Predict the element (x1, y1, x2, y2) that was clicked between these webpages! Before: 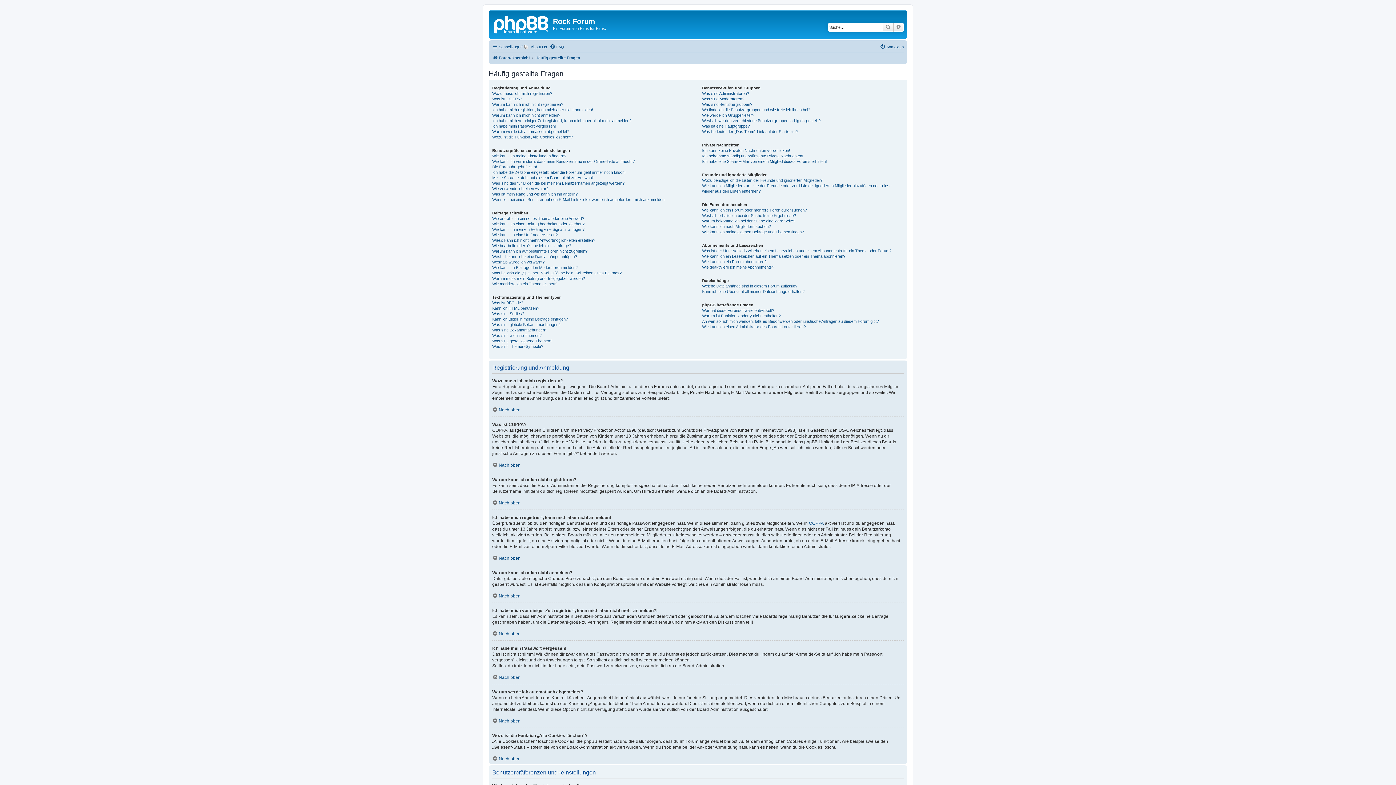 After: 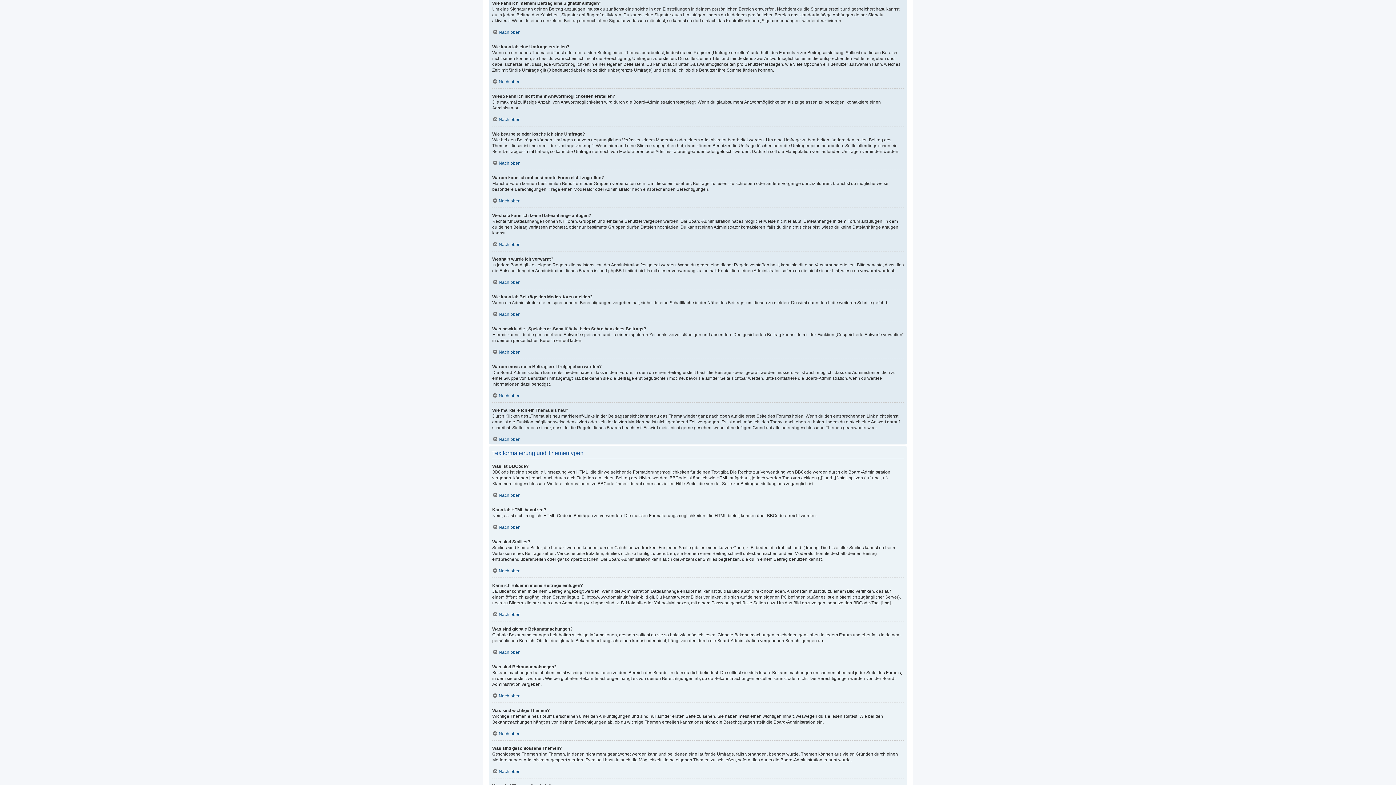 Action: bbox: (492, 226, 584, 232) label: Wie kann ich meinem Beitrag eine Signatur anfügen?